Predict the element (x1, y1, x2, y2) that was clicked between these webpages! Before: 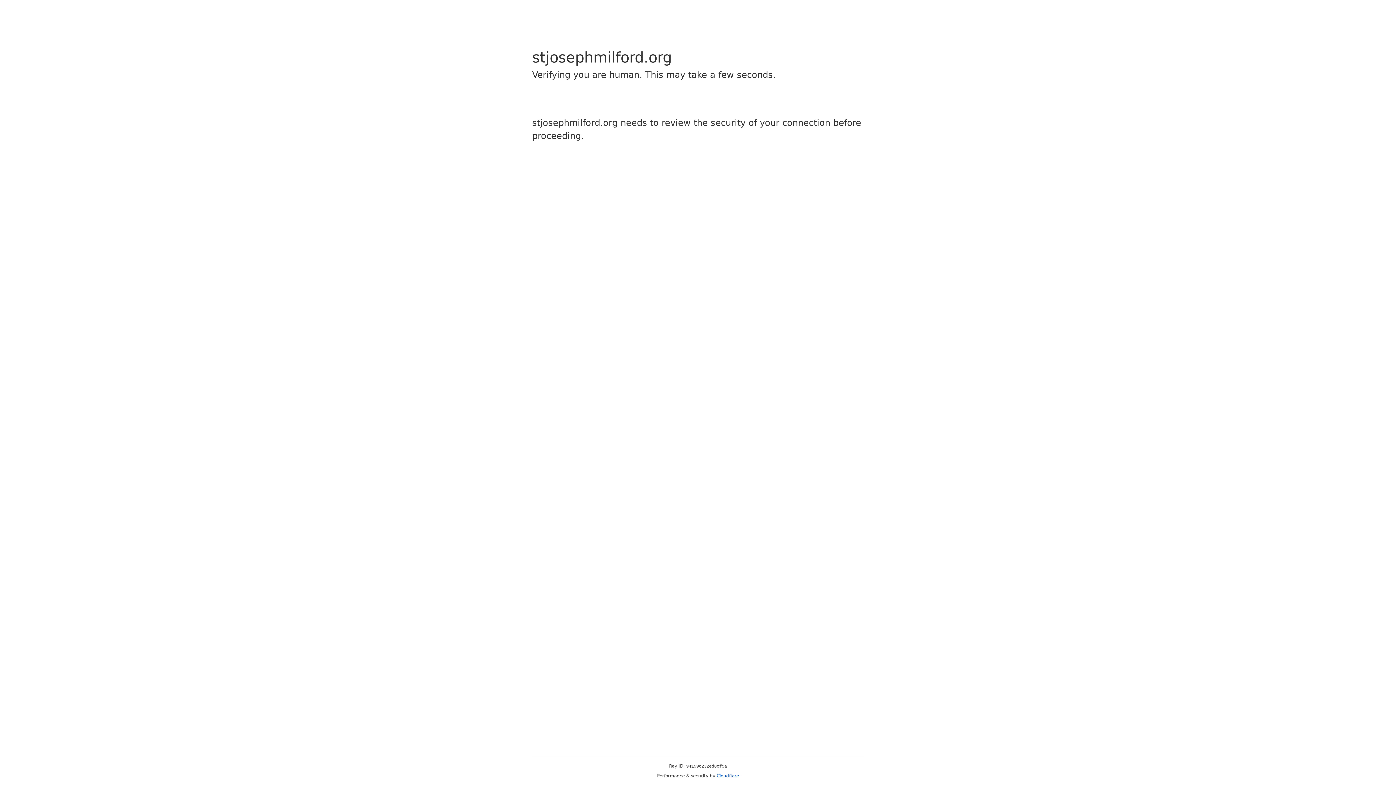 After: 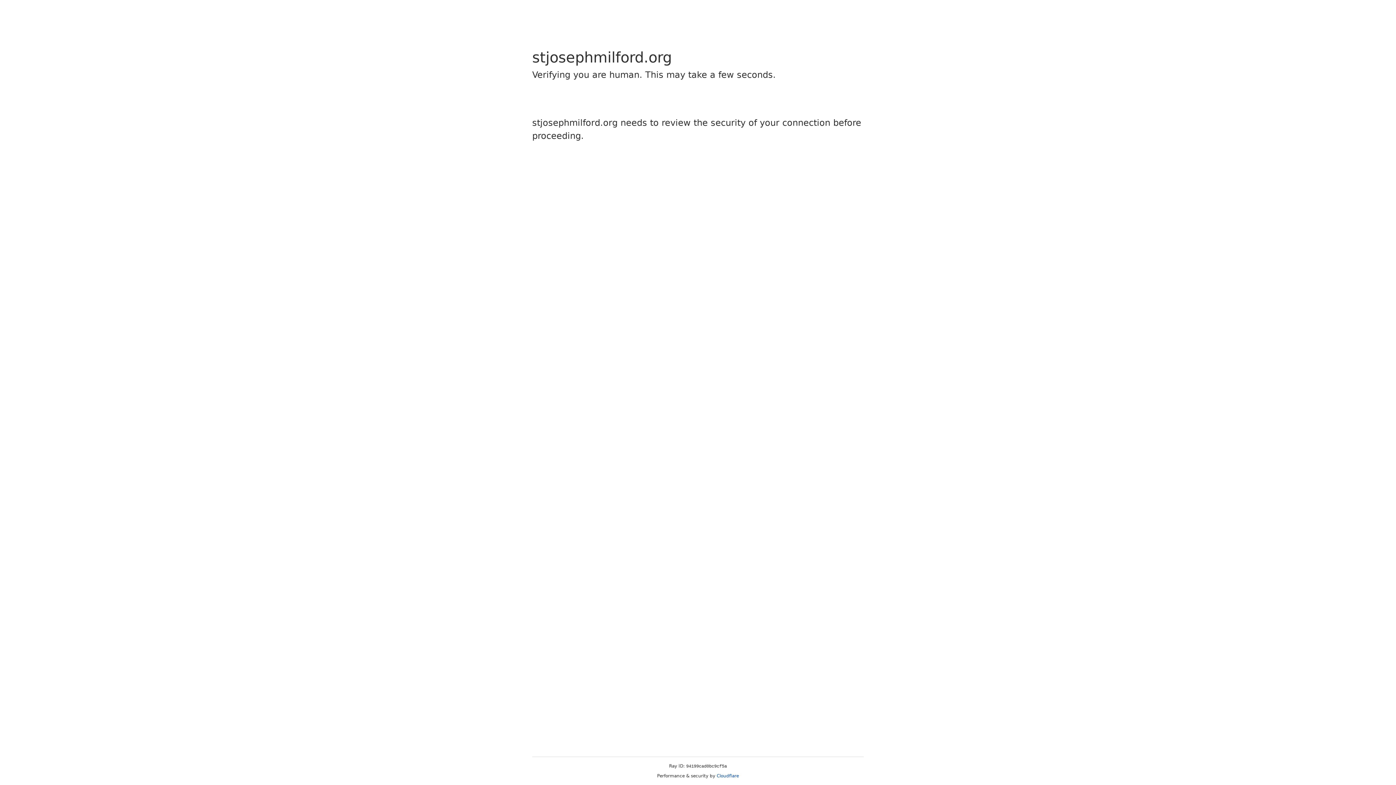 Action: label: Cloudflare bbox: (716, 773, 739, 778)